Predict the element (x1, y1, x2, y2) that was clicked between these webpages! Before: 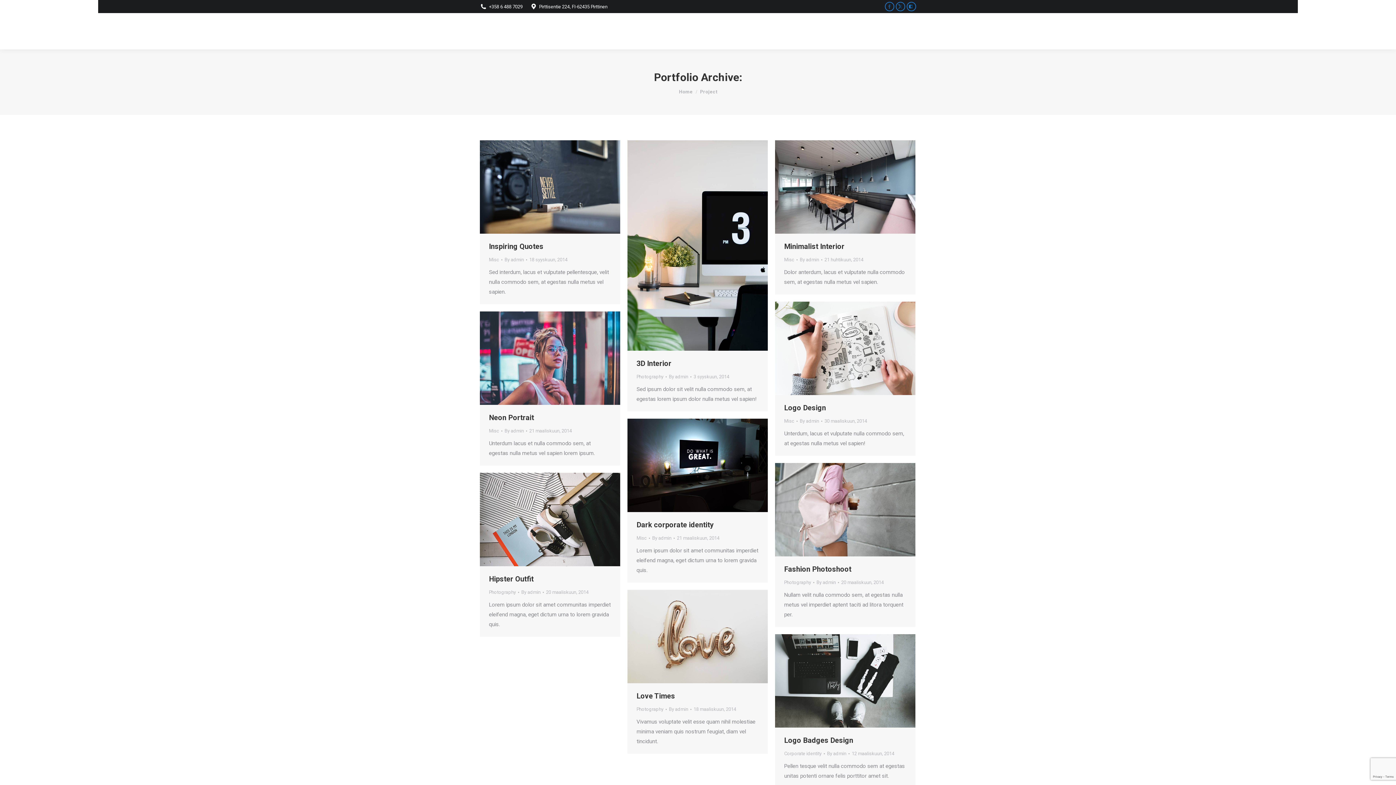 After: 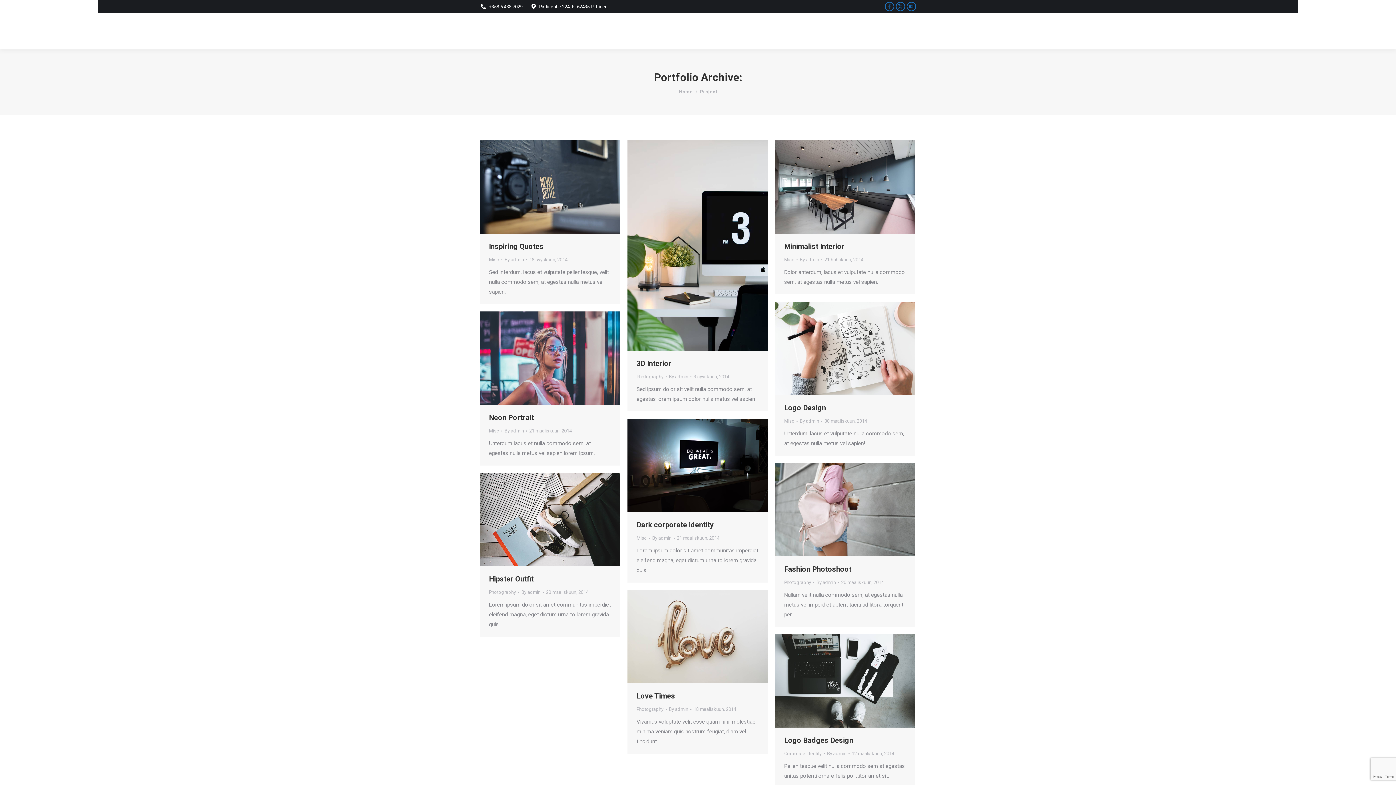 Action: label: 18 maaliskuun, 2014 bbox: (693, 705, 736, 713)